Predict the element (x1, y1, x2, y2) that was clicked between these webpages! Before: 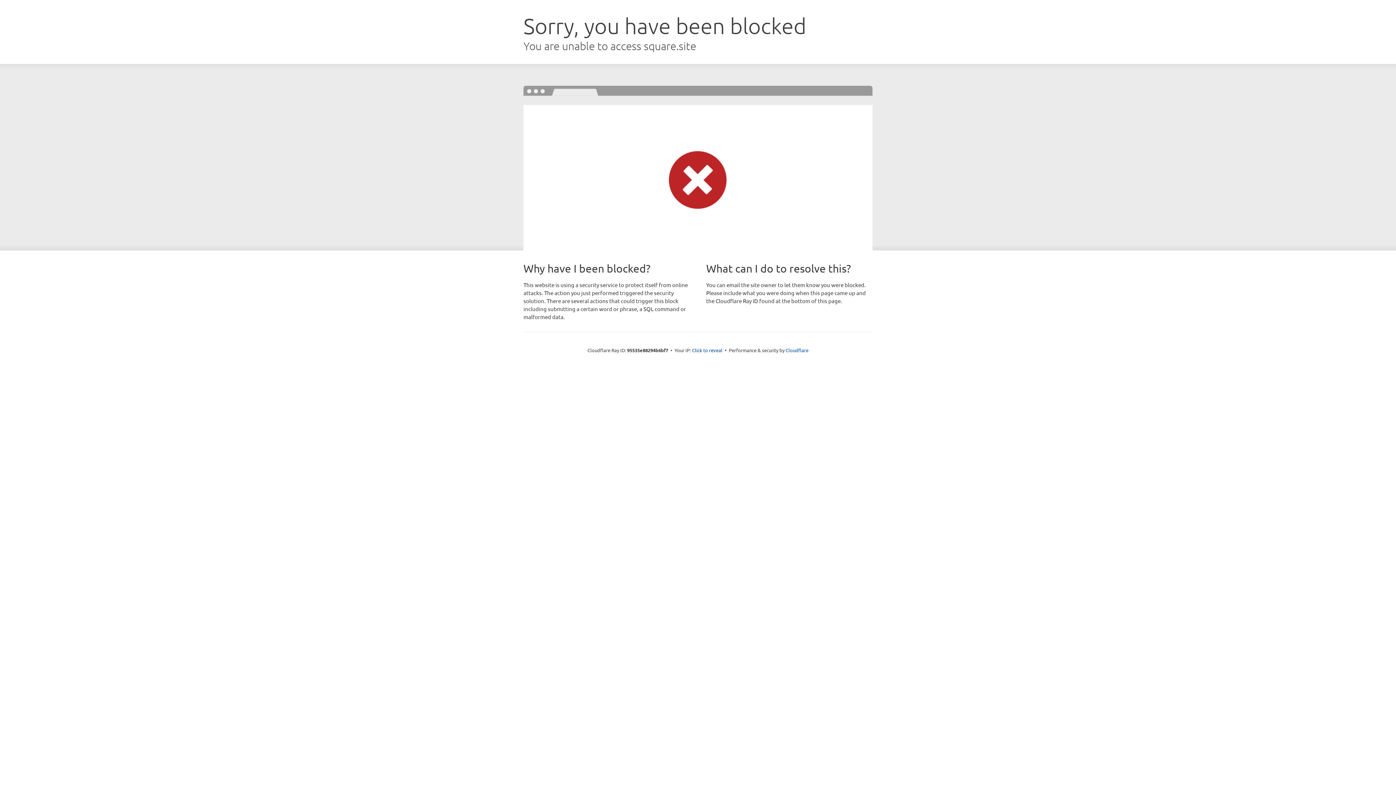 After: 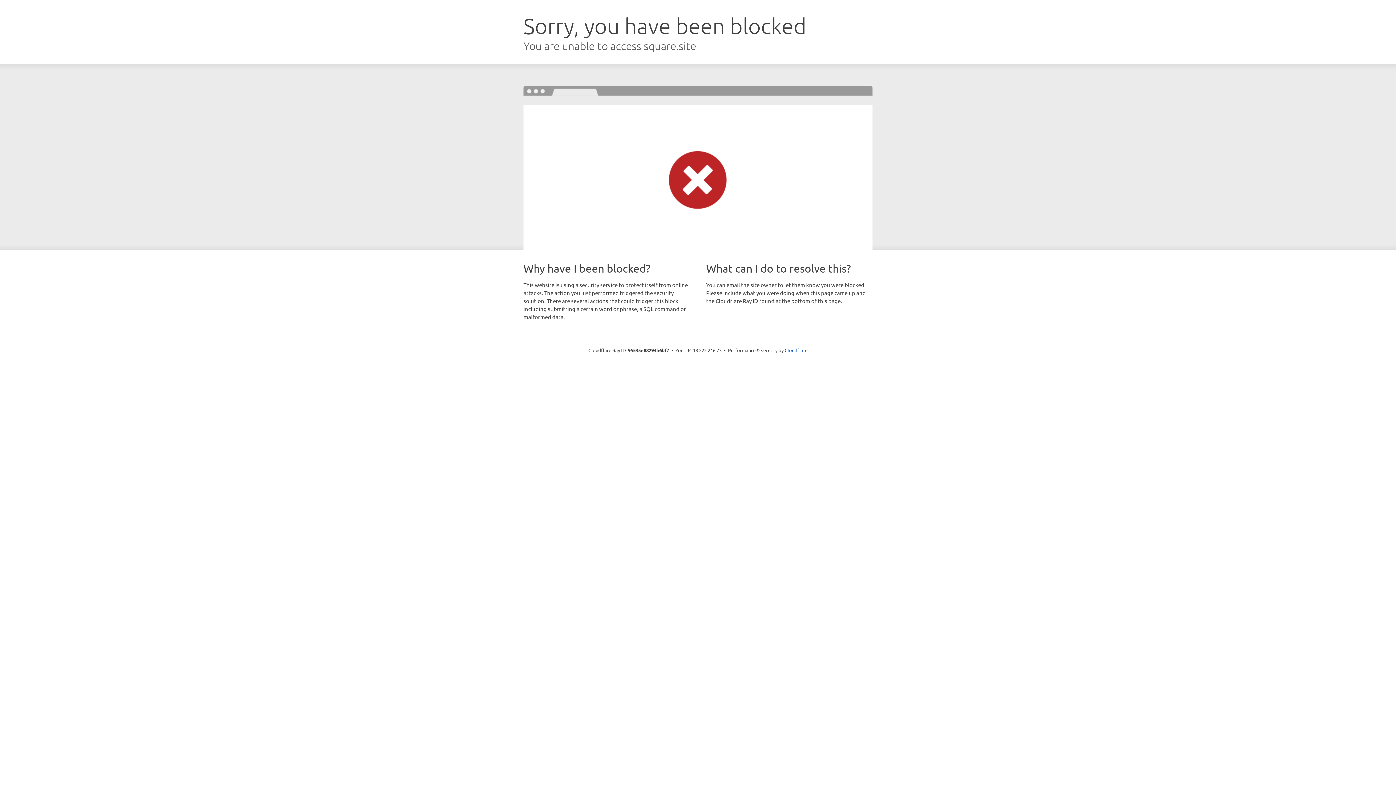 Action: label: Click to reveal bbox: (692, 346, 722, 353)